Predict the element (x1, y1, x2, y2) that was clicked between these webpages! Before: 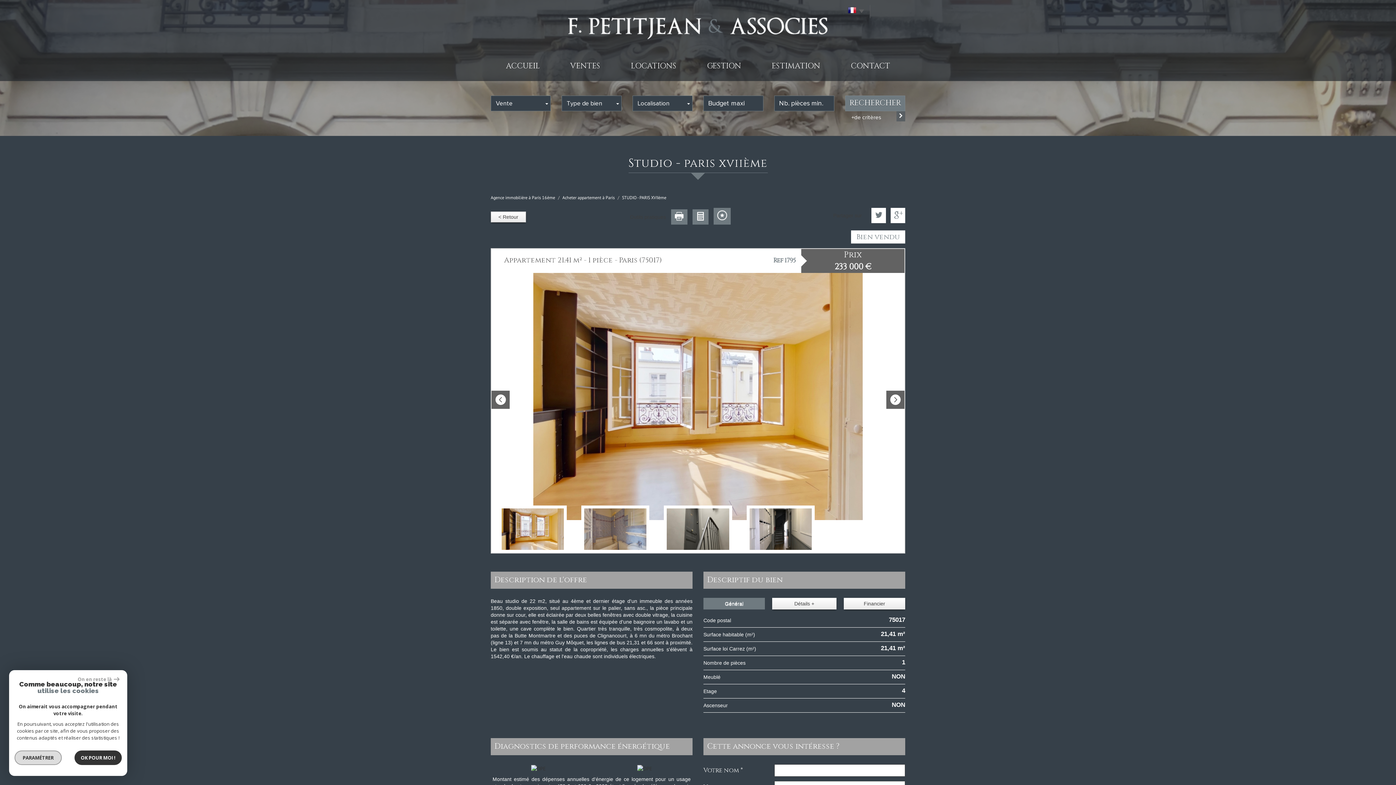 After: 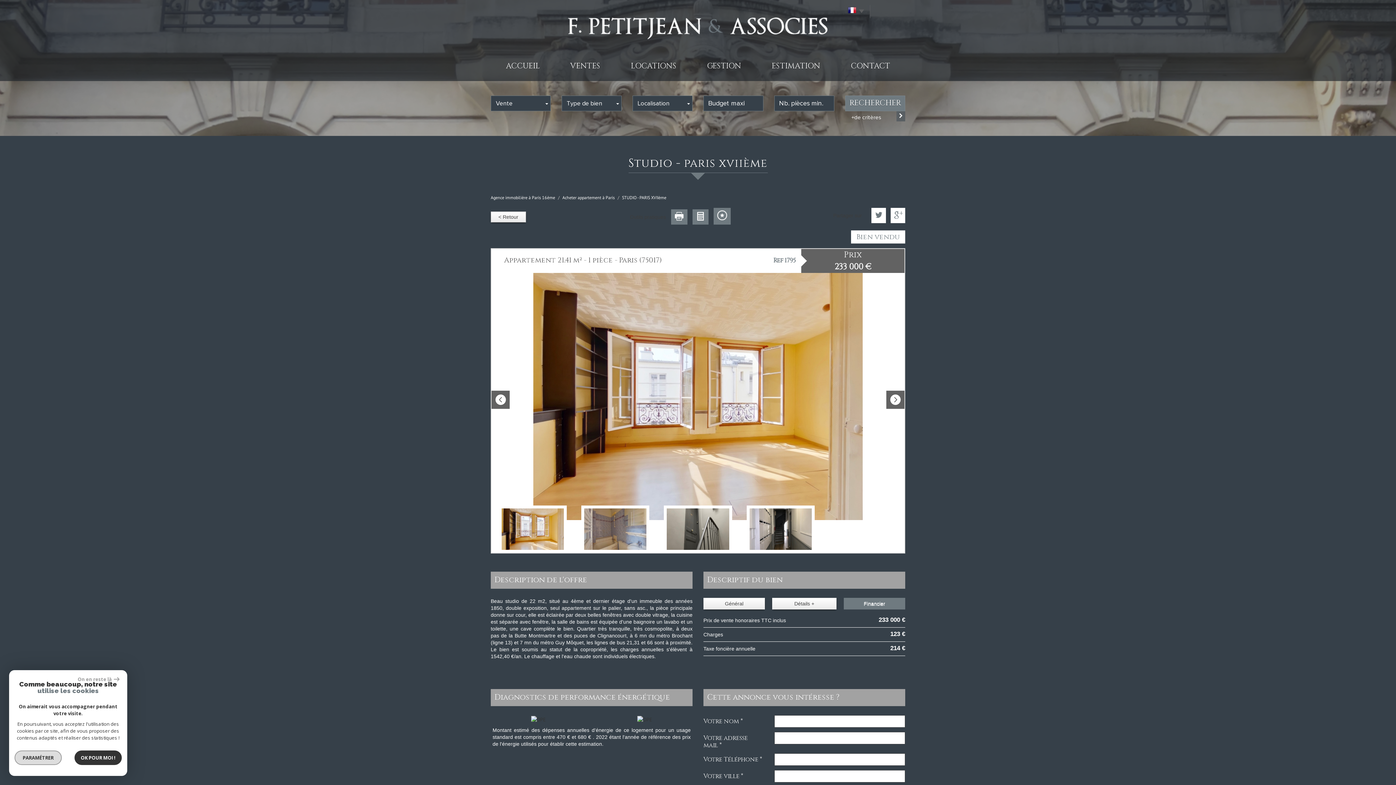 Action: bbox: (844, 598, 905, 609) label: Financier